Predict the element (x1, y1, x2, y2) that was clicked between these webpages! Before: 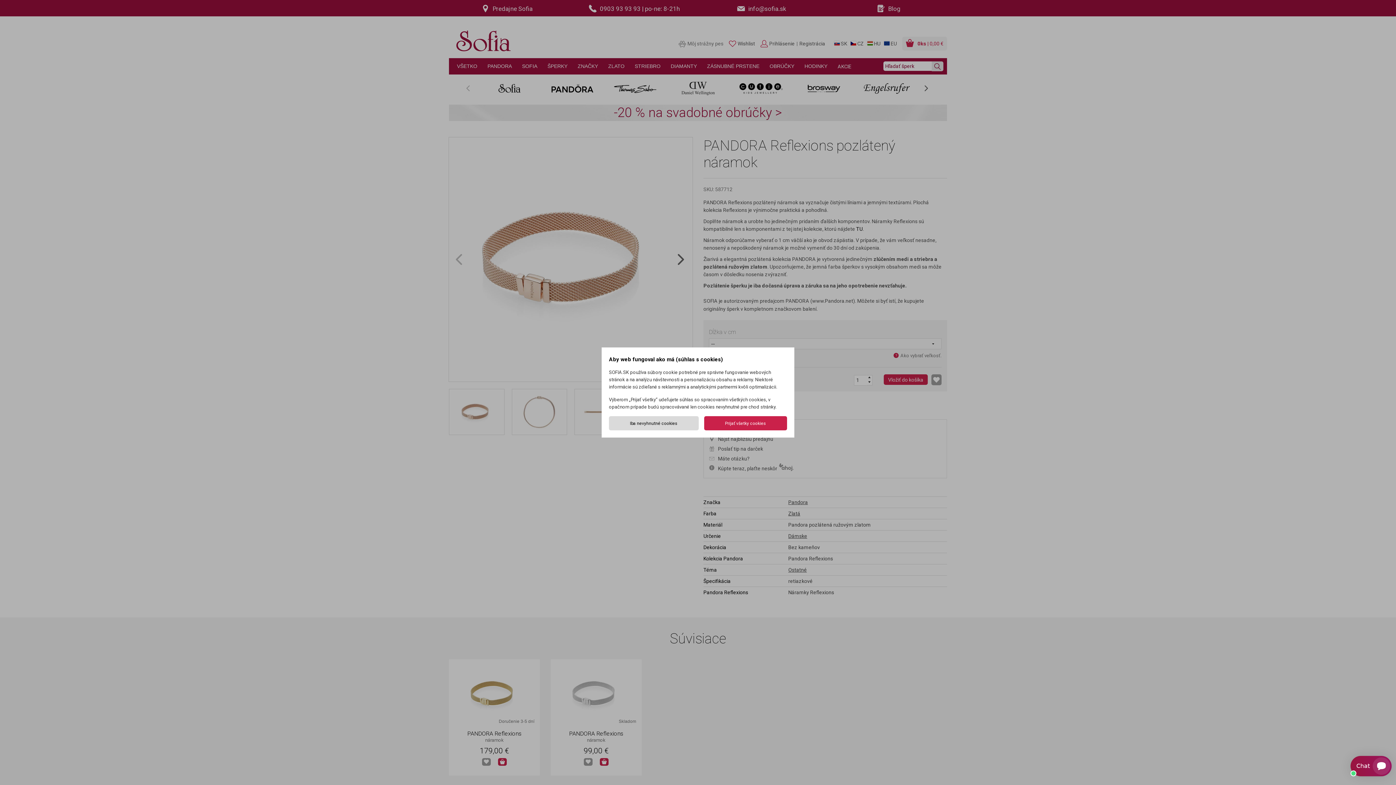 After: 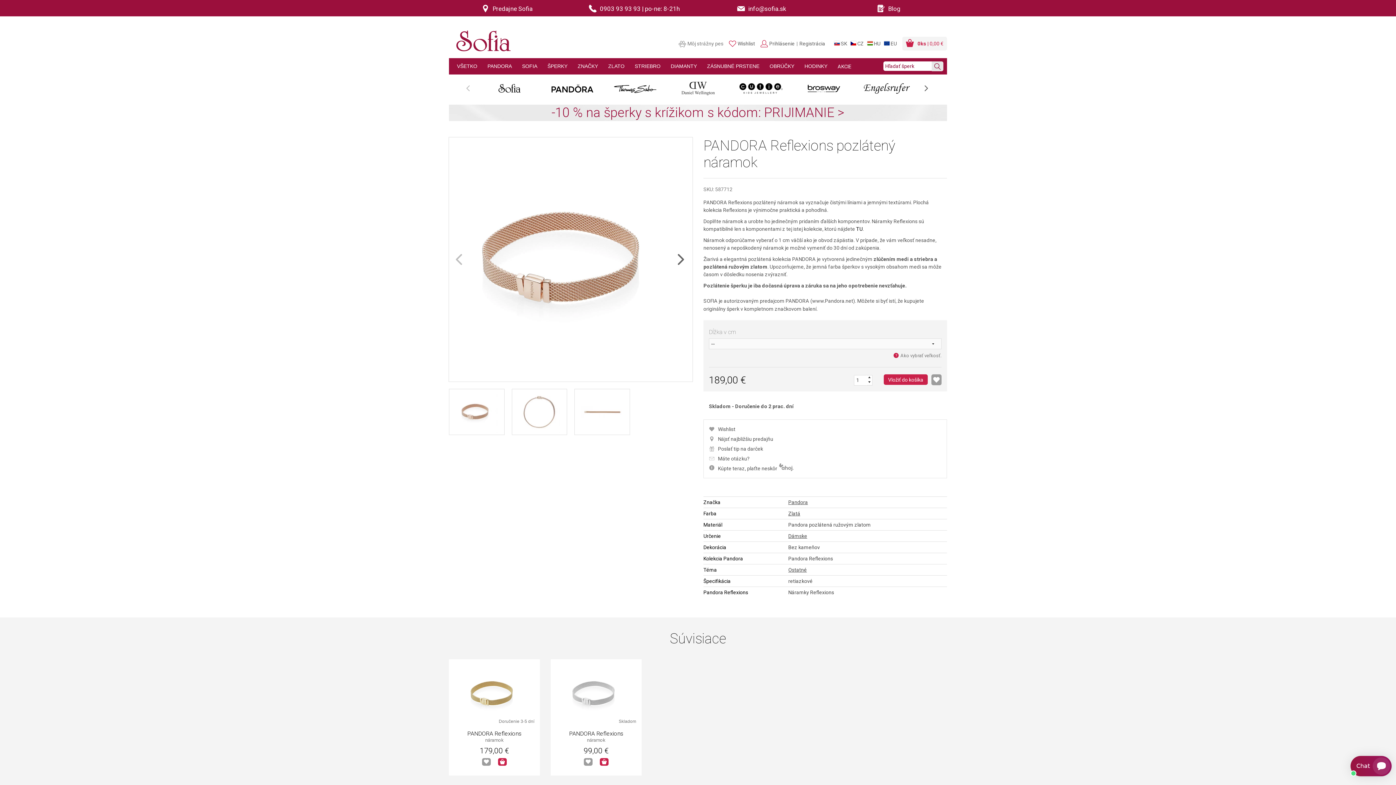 Action: label: Prijať všetky cookies bbox: (704, 416, 787, 430)